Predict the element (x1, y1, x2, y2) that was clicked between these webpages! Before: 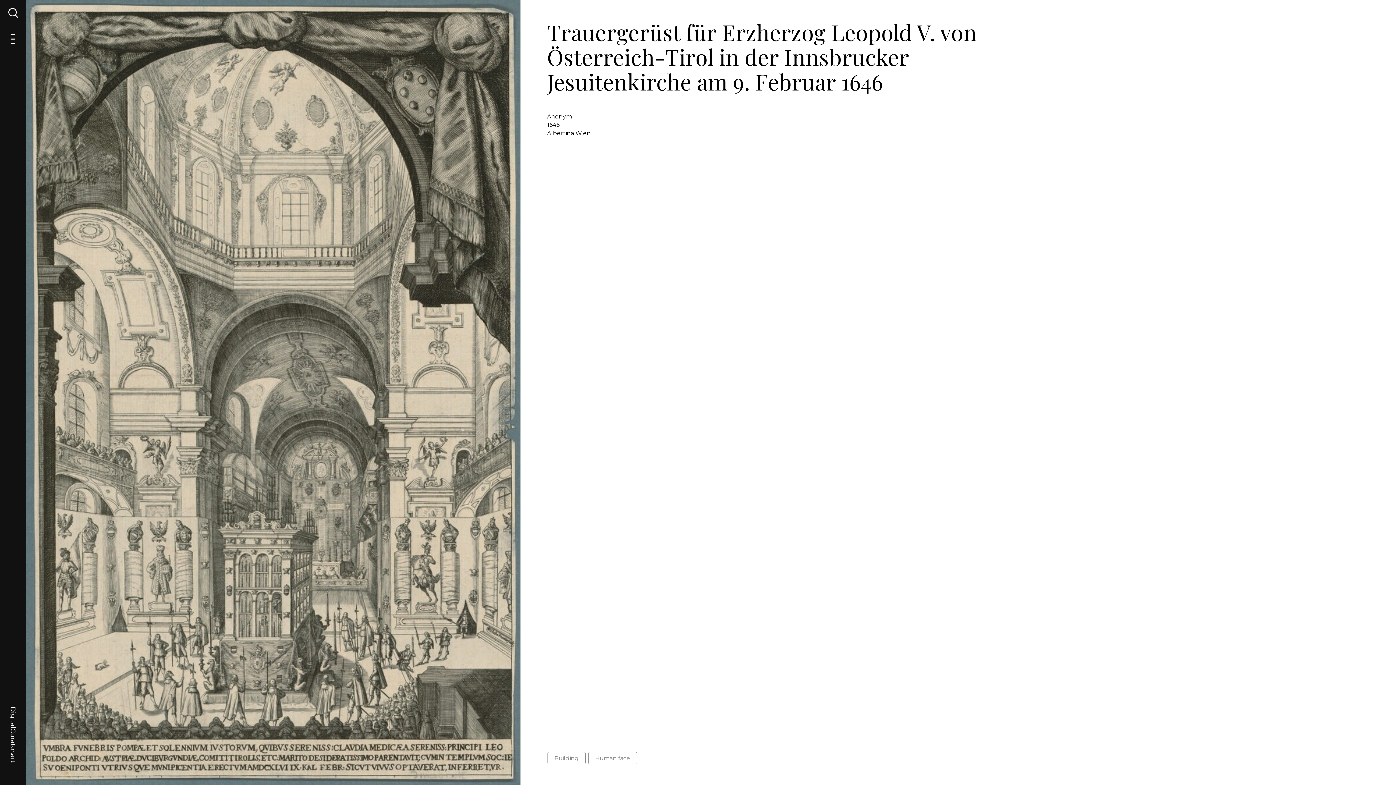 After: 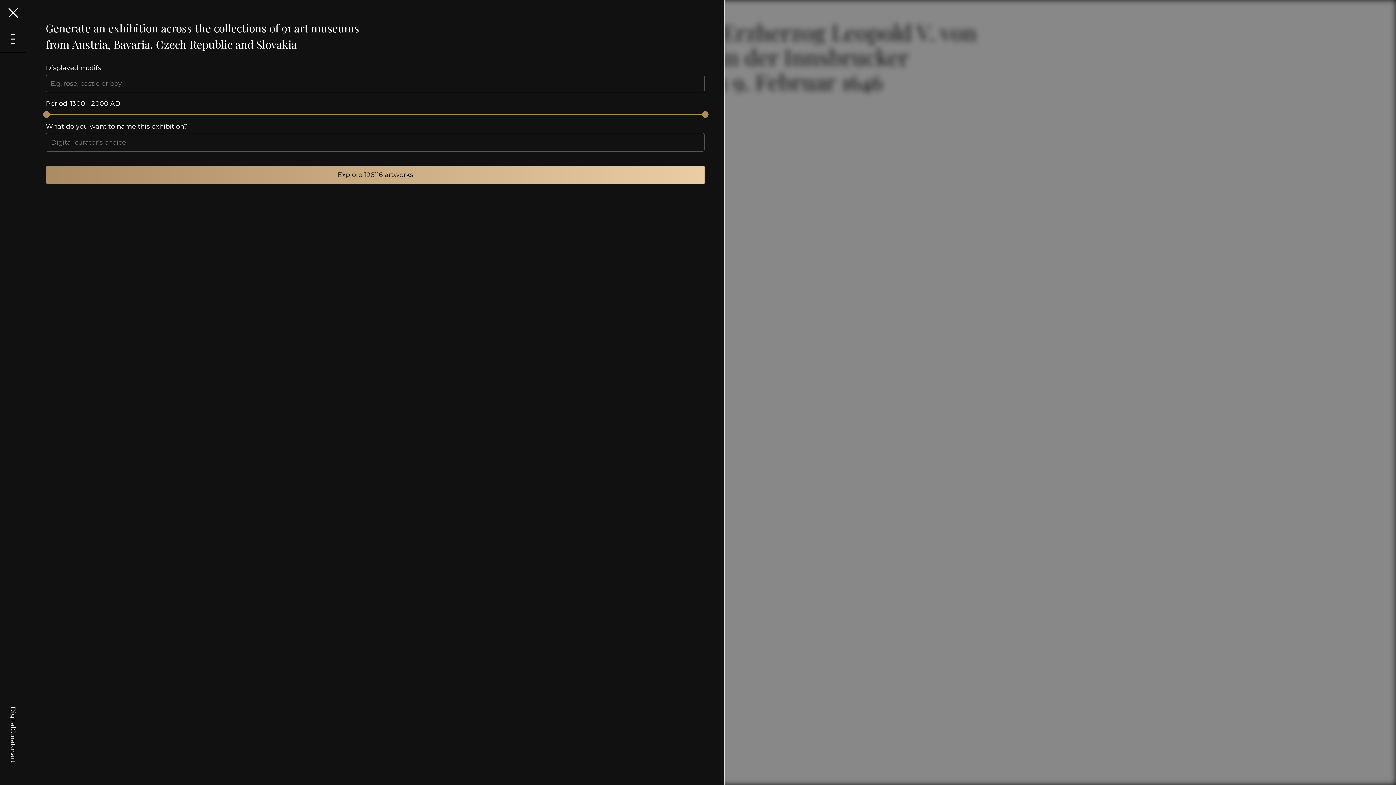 Action: bbox: (0, 0, 26, 26)